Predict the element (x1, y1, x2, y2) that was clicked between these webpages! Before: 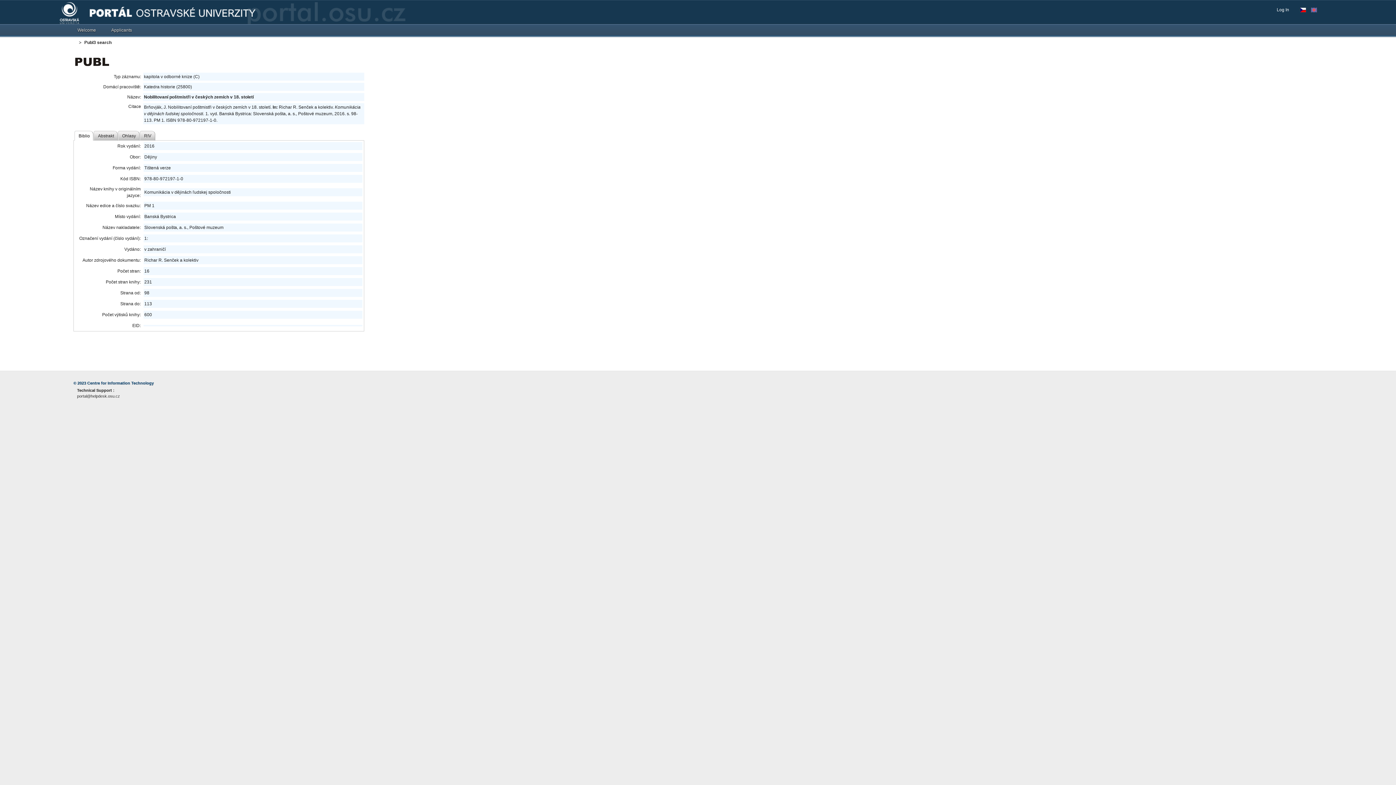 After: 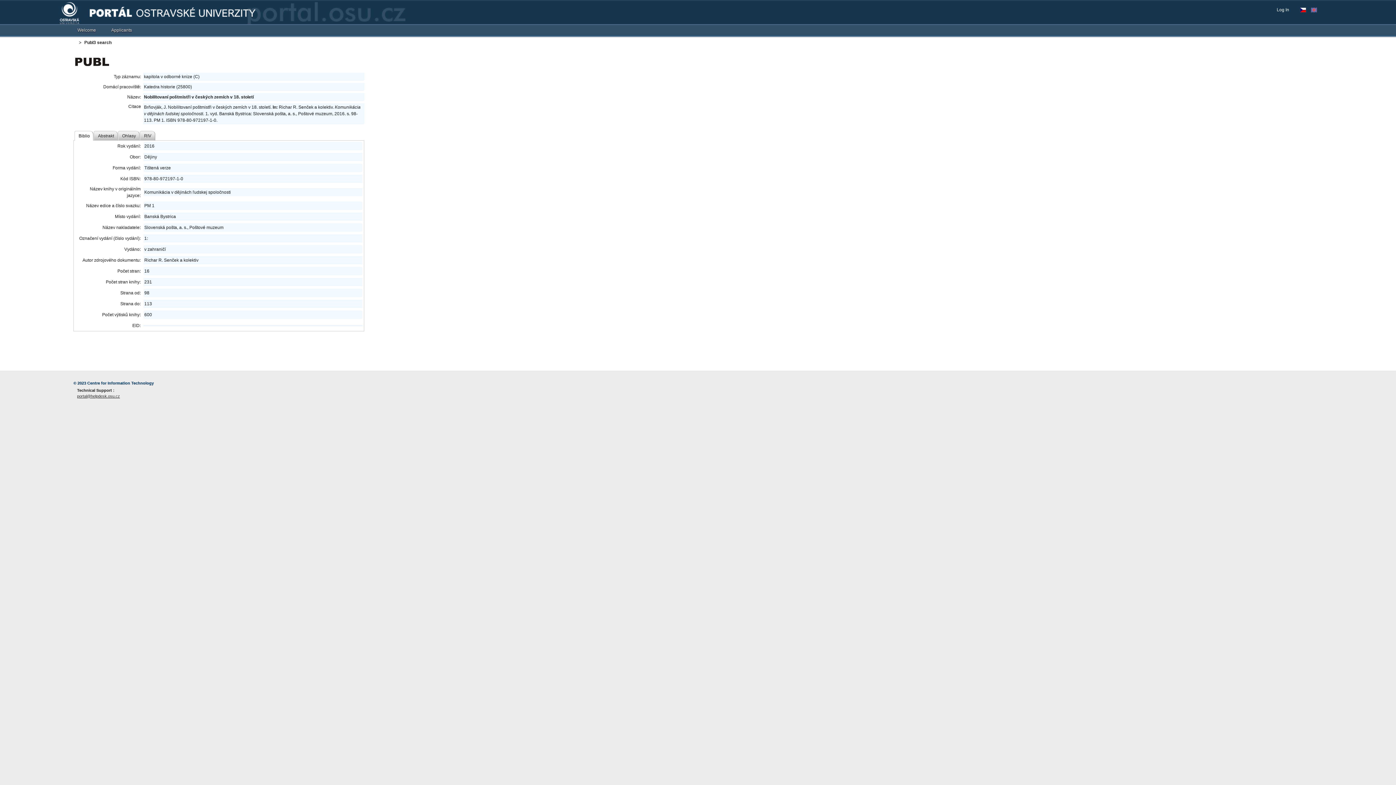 Action: label: portal@helpdesk.osu.cz bbox: (77, 393, 237, 399)